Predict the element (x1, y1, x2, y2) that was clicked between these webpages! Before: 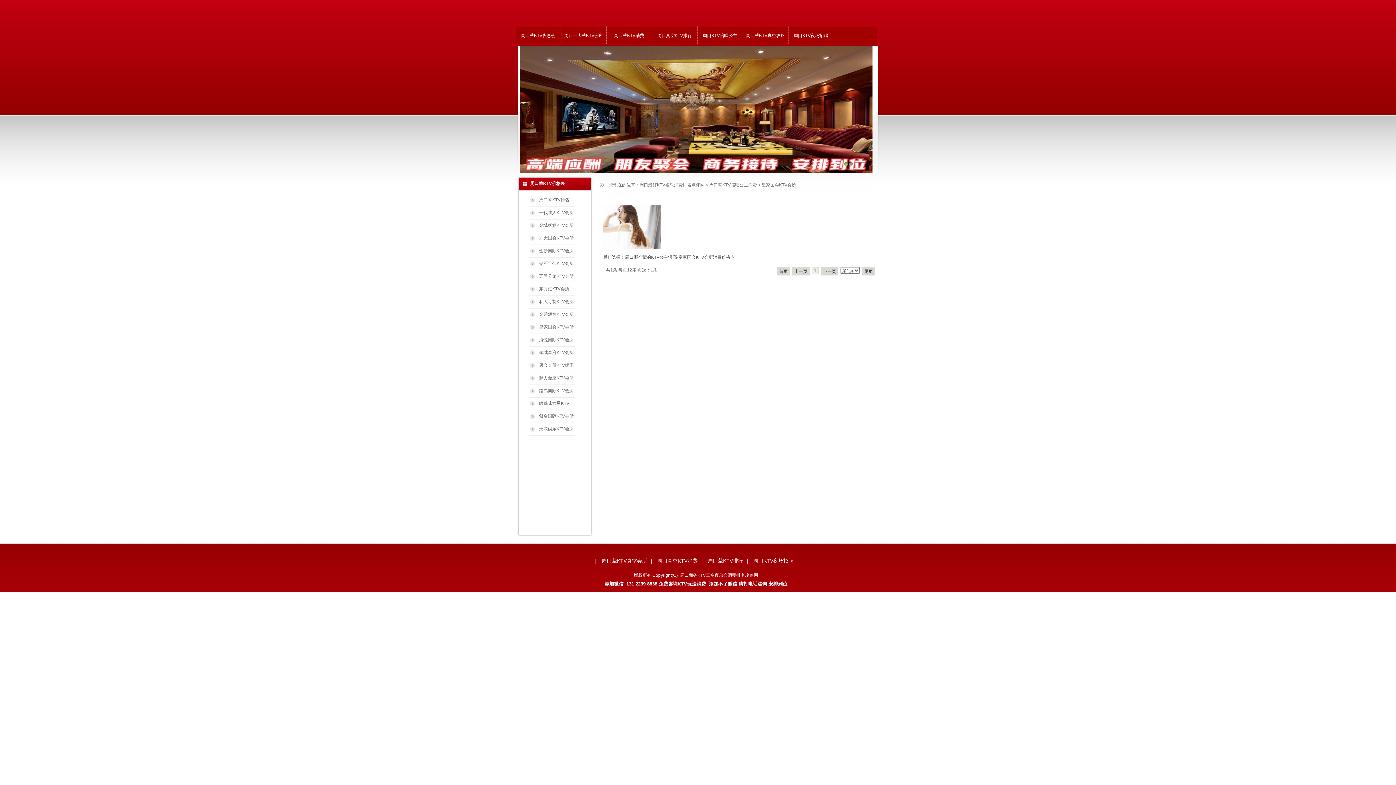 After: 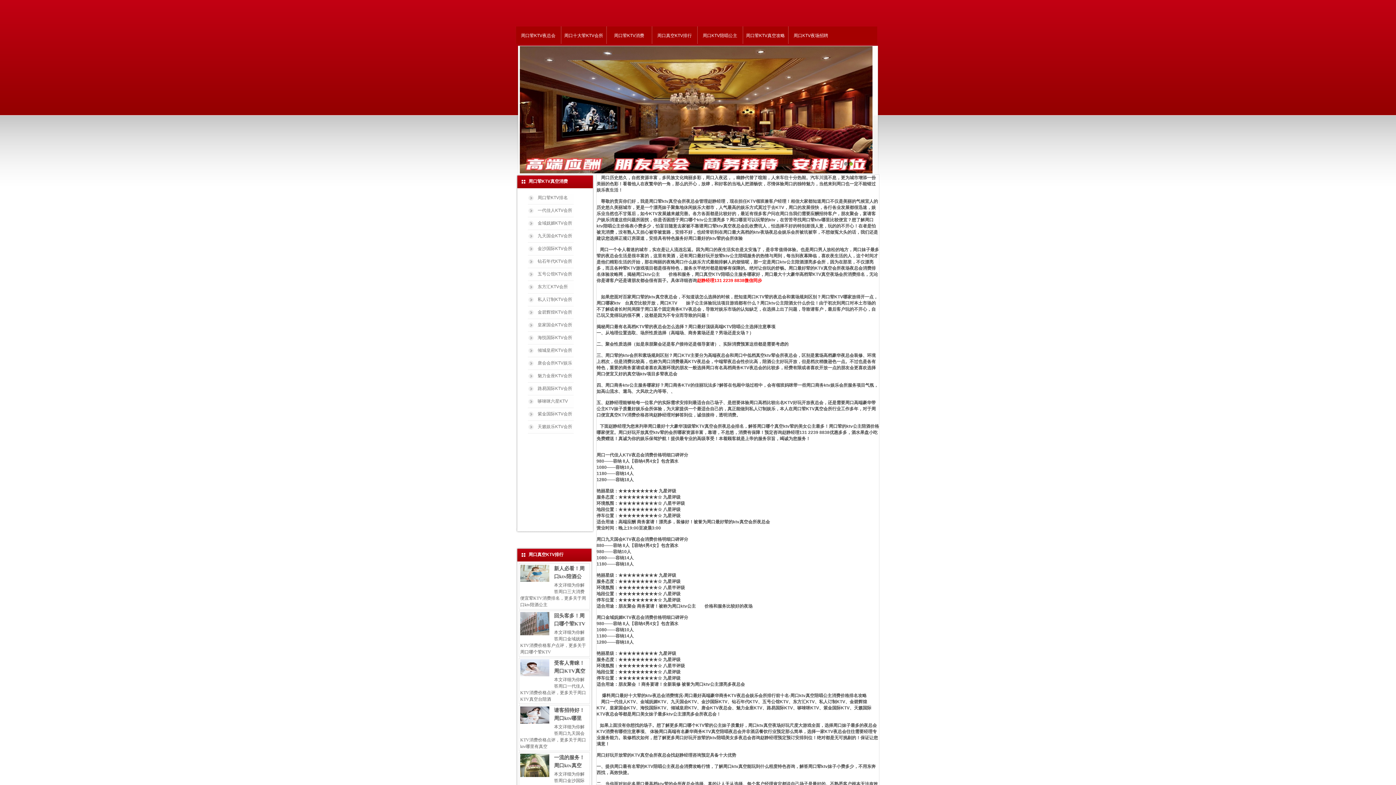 Action: label: 周口荤KTV真空会所 bbox: (601, 558, 647, 564)